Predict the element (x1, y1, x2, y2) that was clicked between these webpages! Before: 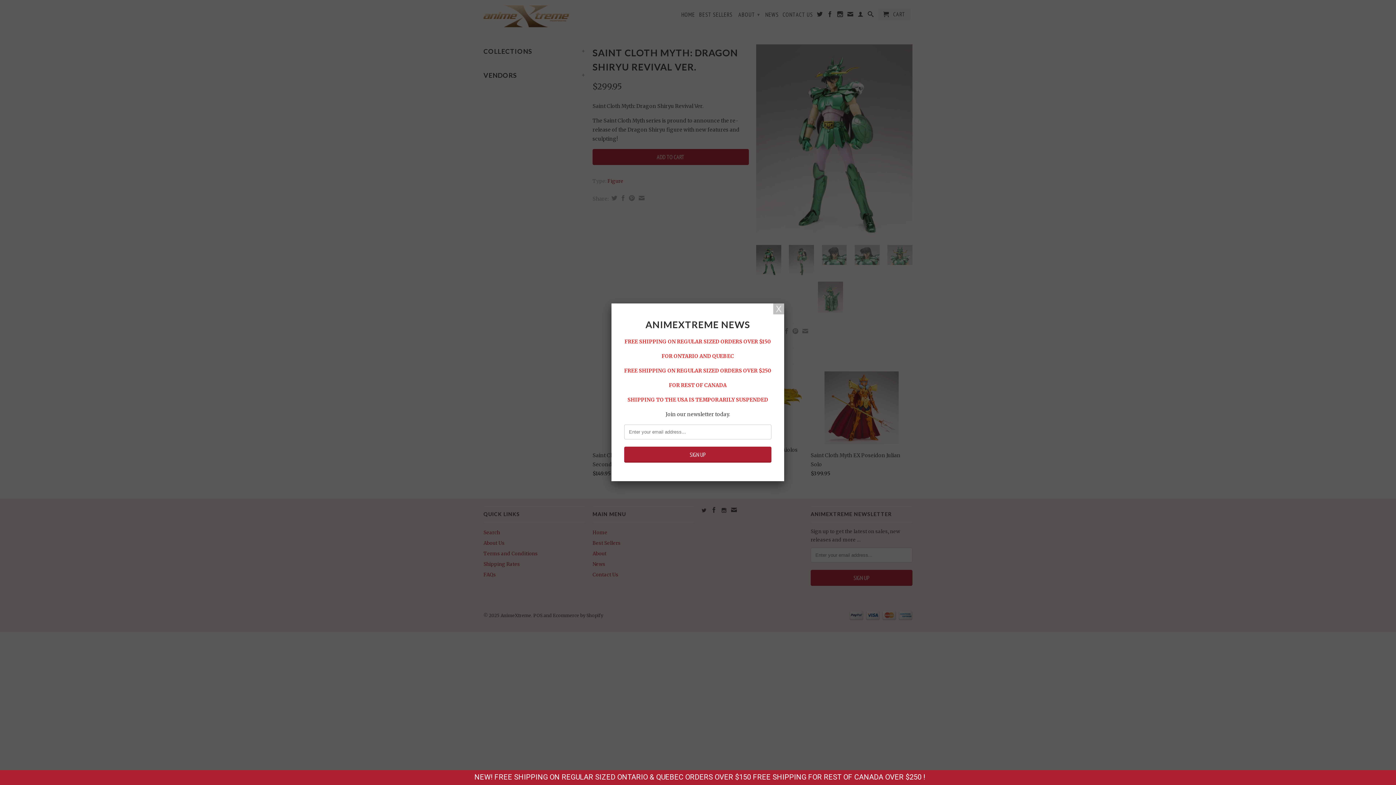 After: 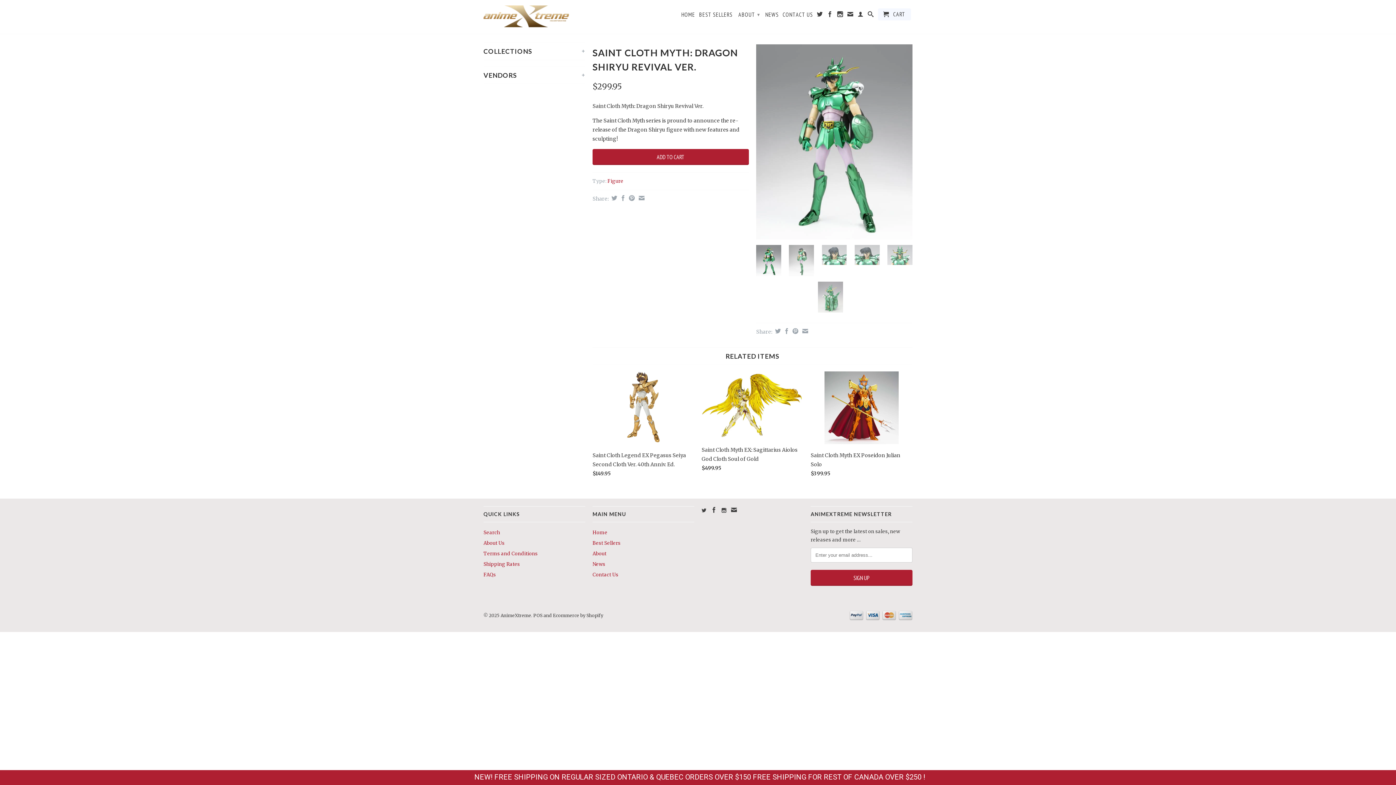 Action: bbox: (773, 303, 784, 314)